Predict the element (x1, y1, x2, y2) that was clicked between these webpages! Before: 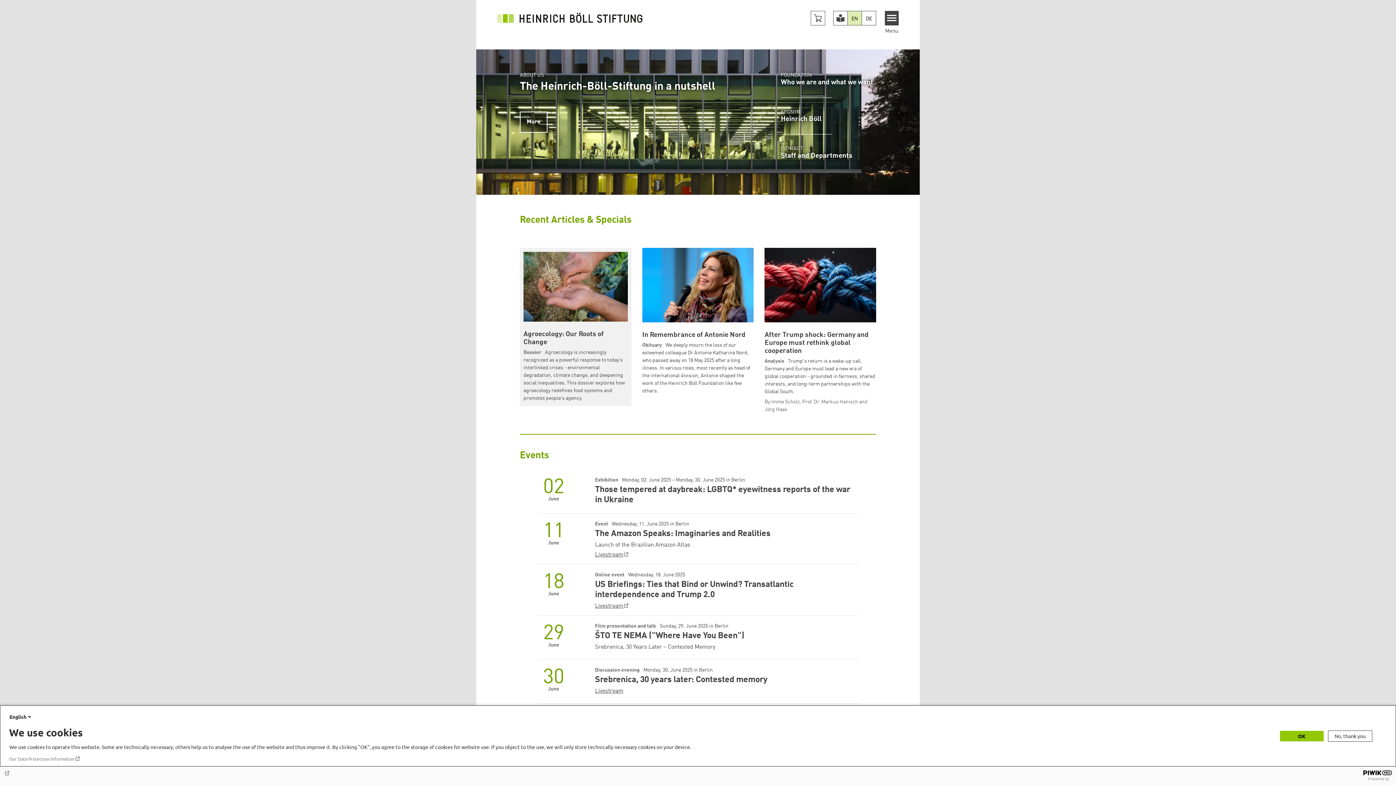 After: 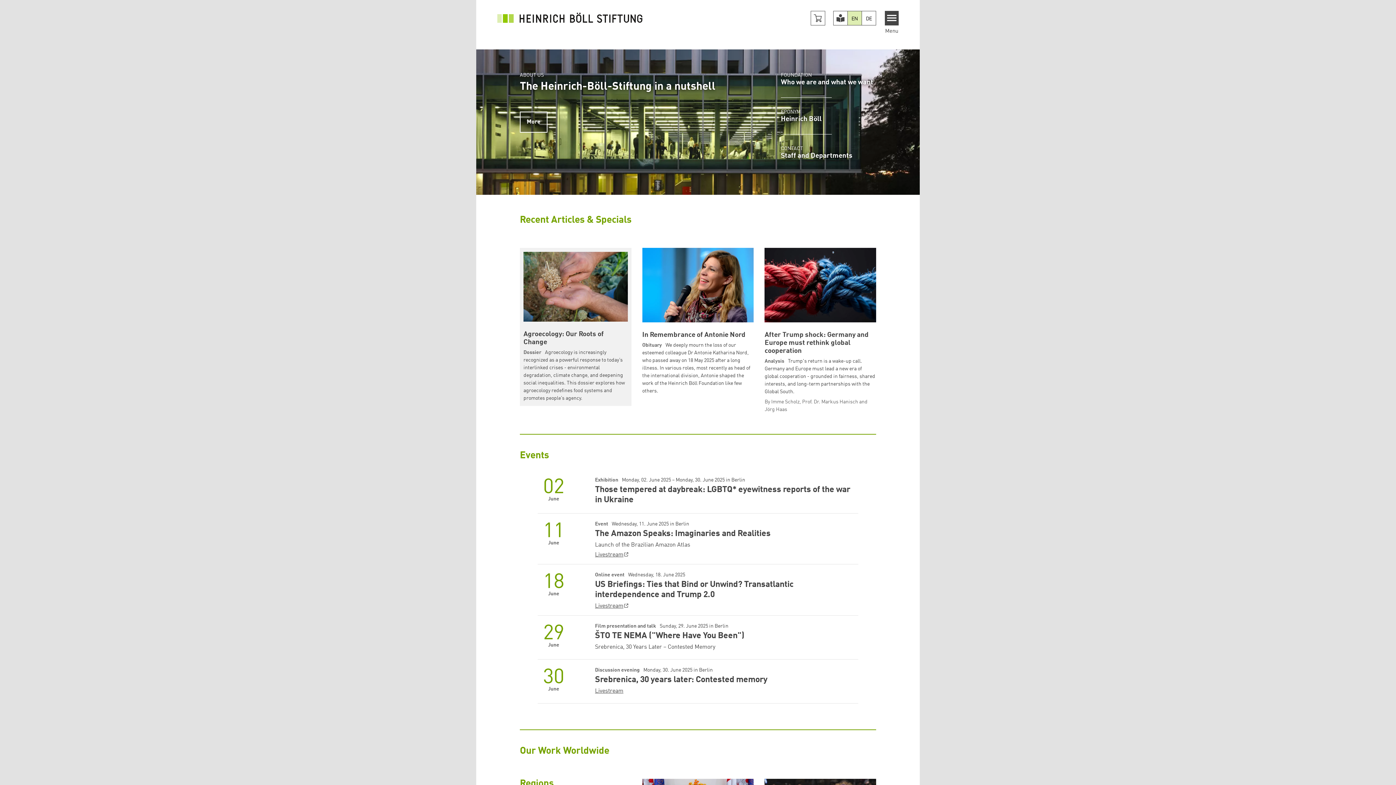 Action: bbox: (1280, 731, 1324, 741) label: OK